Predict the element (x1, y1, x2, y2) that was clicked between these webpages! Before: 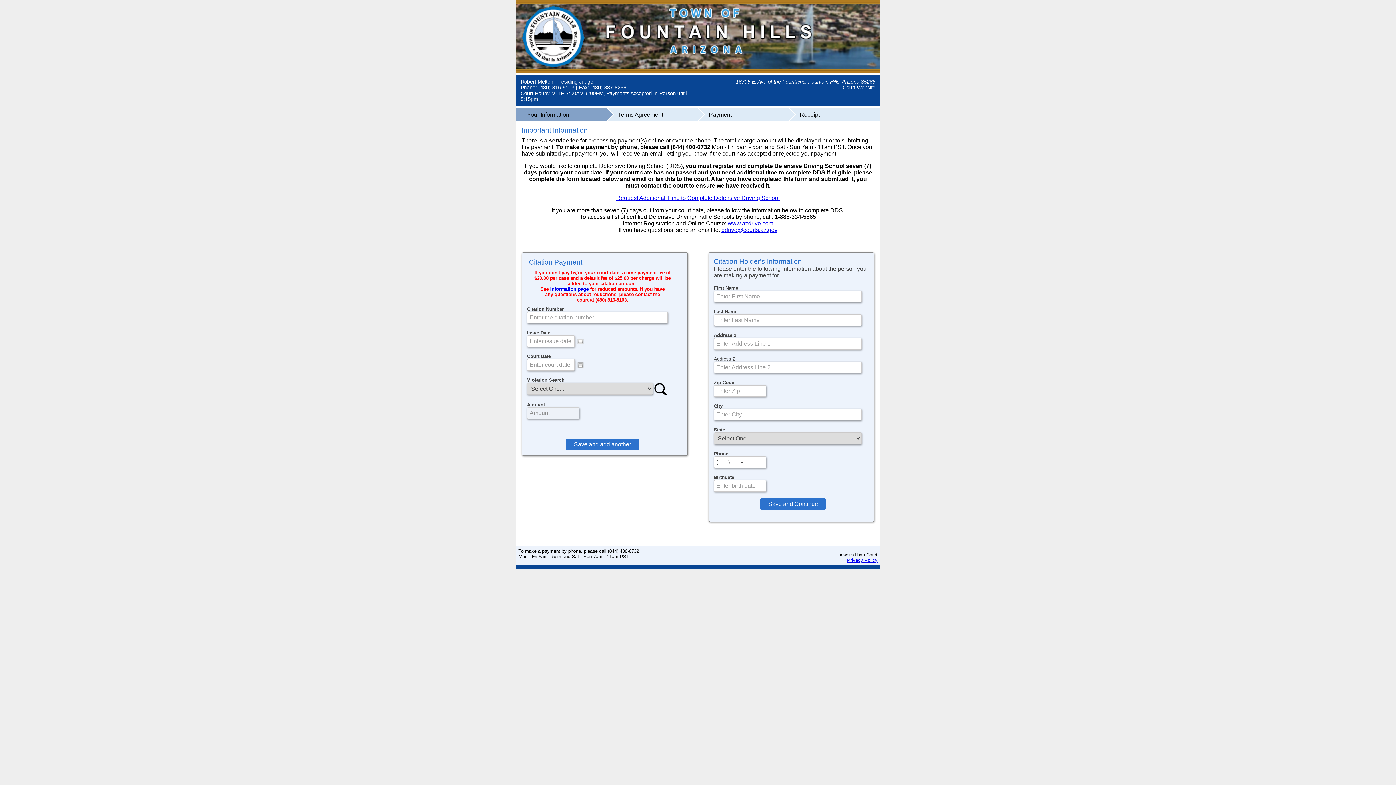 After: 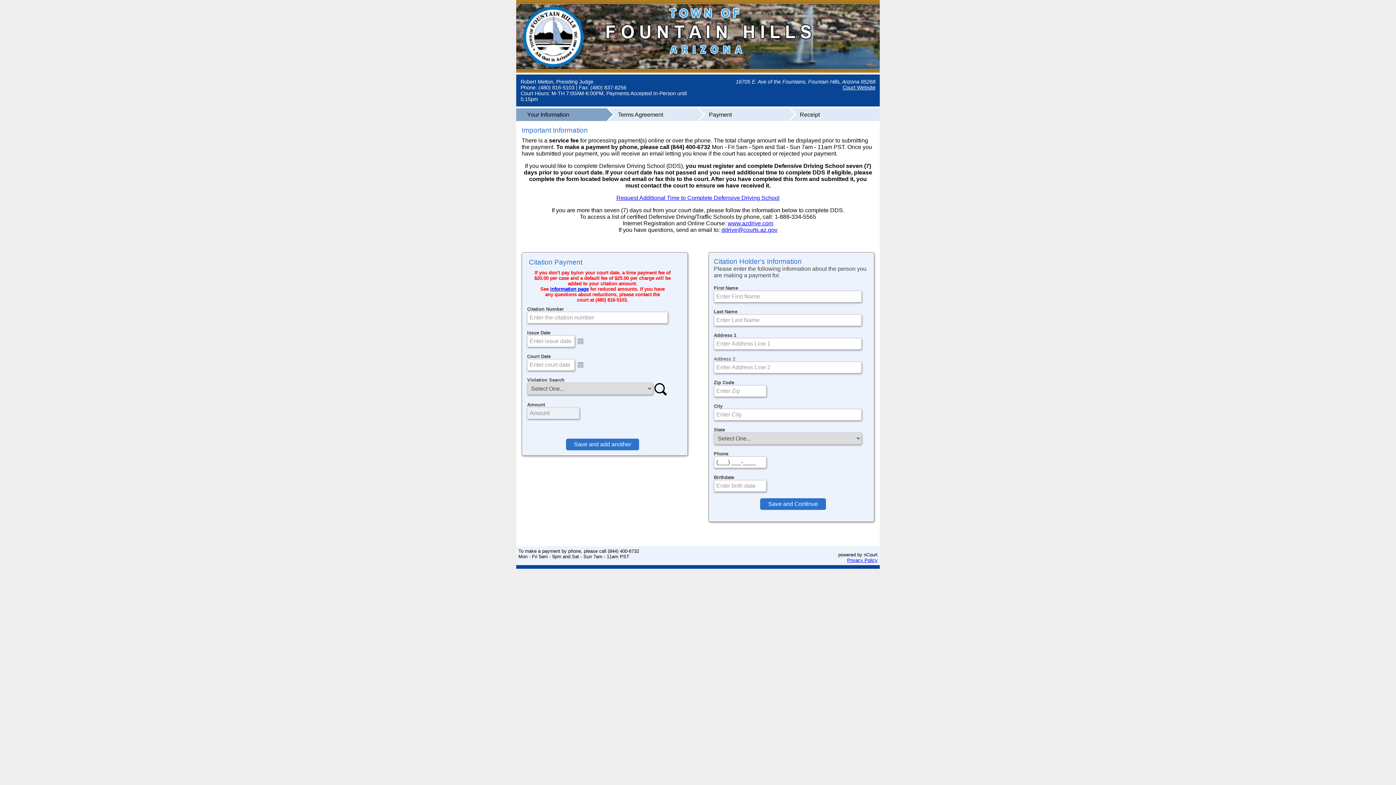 Action: bbox: (516, 68, 880, 74)